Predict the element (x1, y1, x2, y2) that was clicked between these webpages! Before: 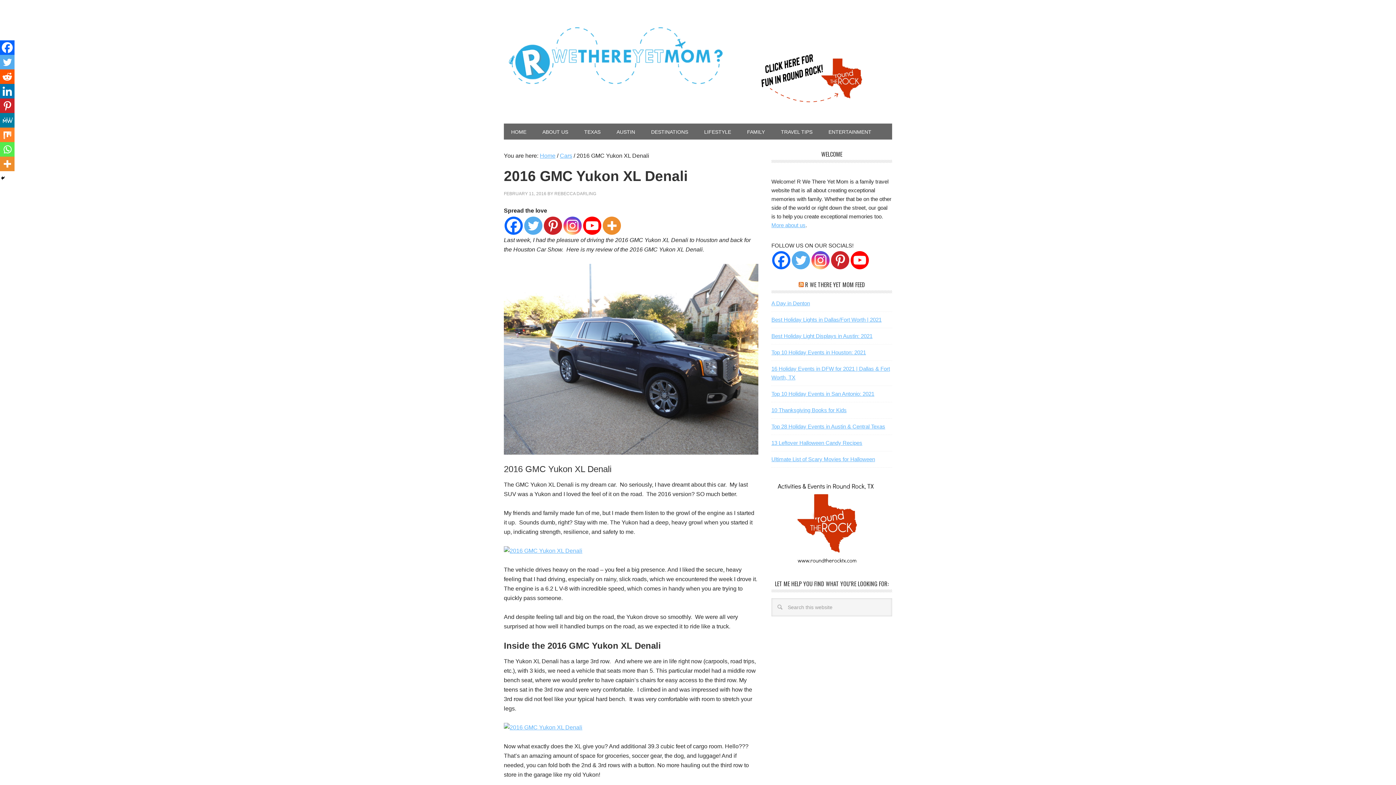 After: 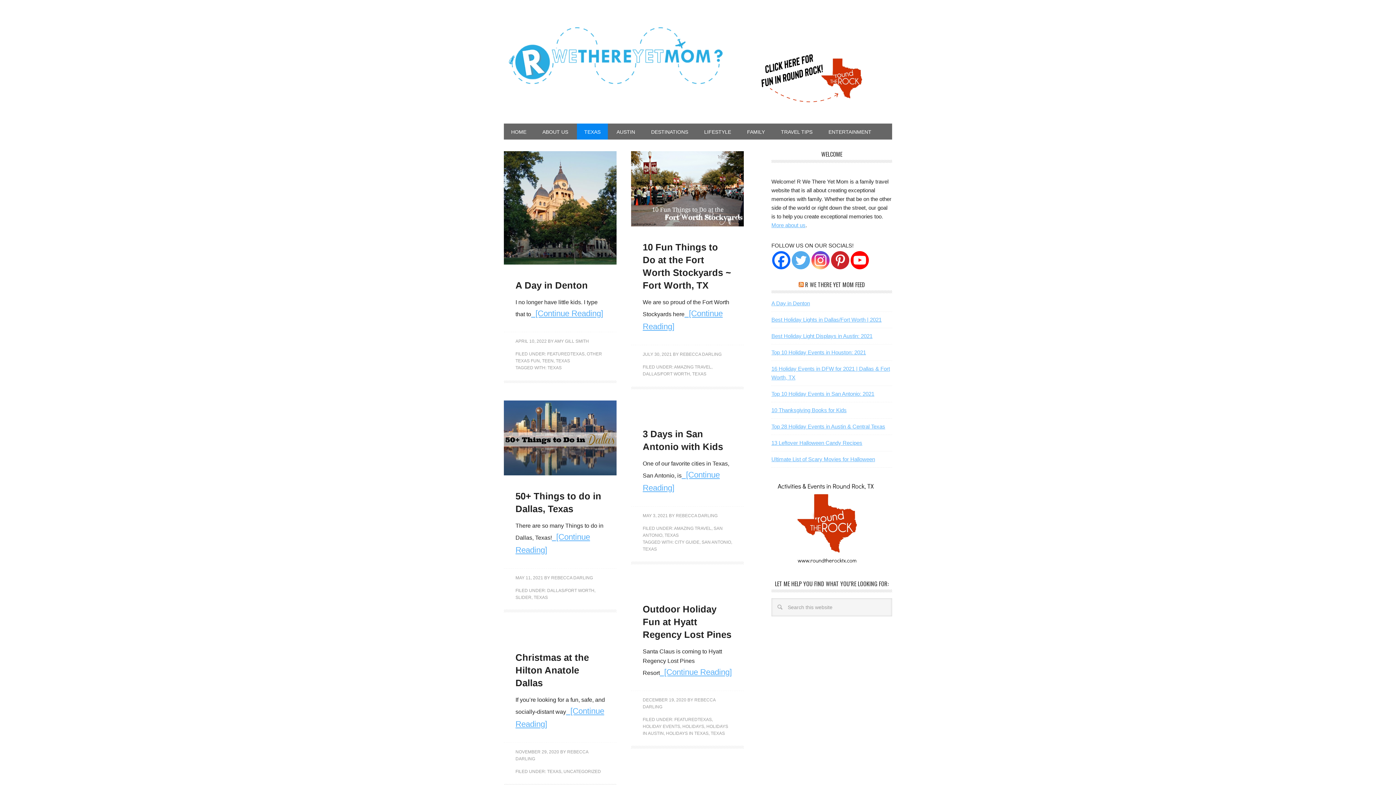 Action: bbox: (577, 123, 608, 139) label: TEXAS